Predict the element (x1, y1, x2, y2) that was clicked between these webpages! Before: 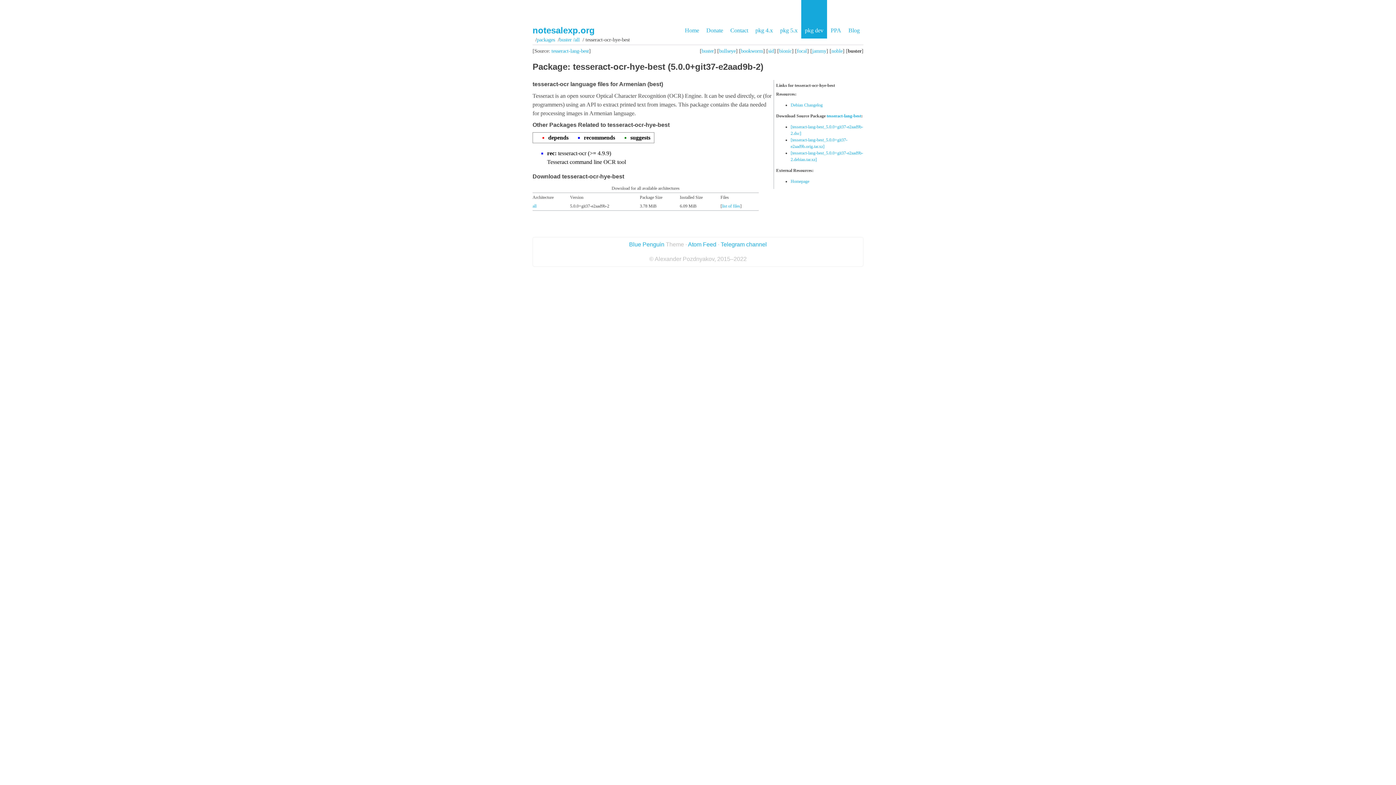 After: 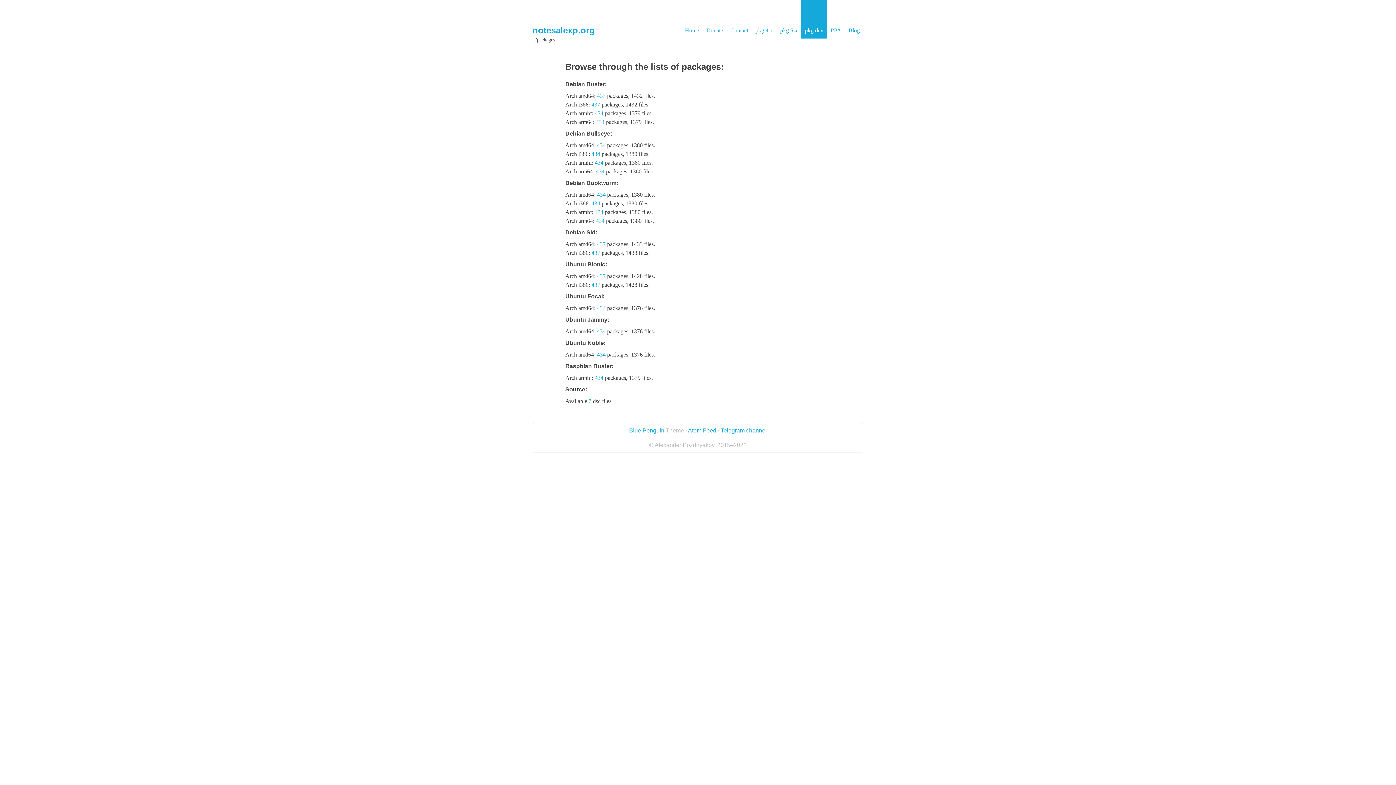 Action: label: pkg dev bbox: (801, 0, 827, 38)